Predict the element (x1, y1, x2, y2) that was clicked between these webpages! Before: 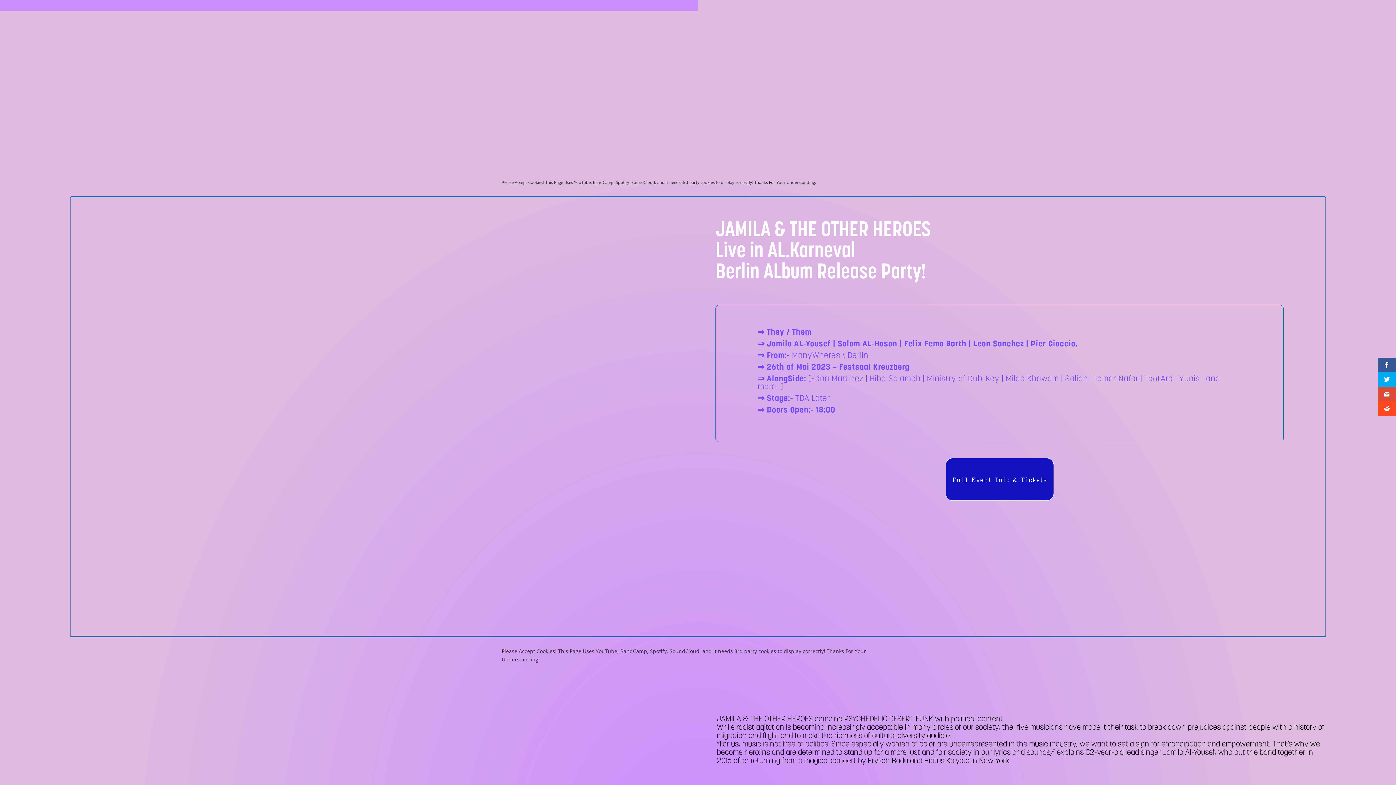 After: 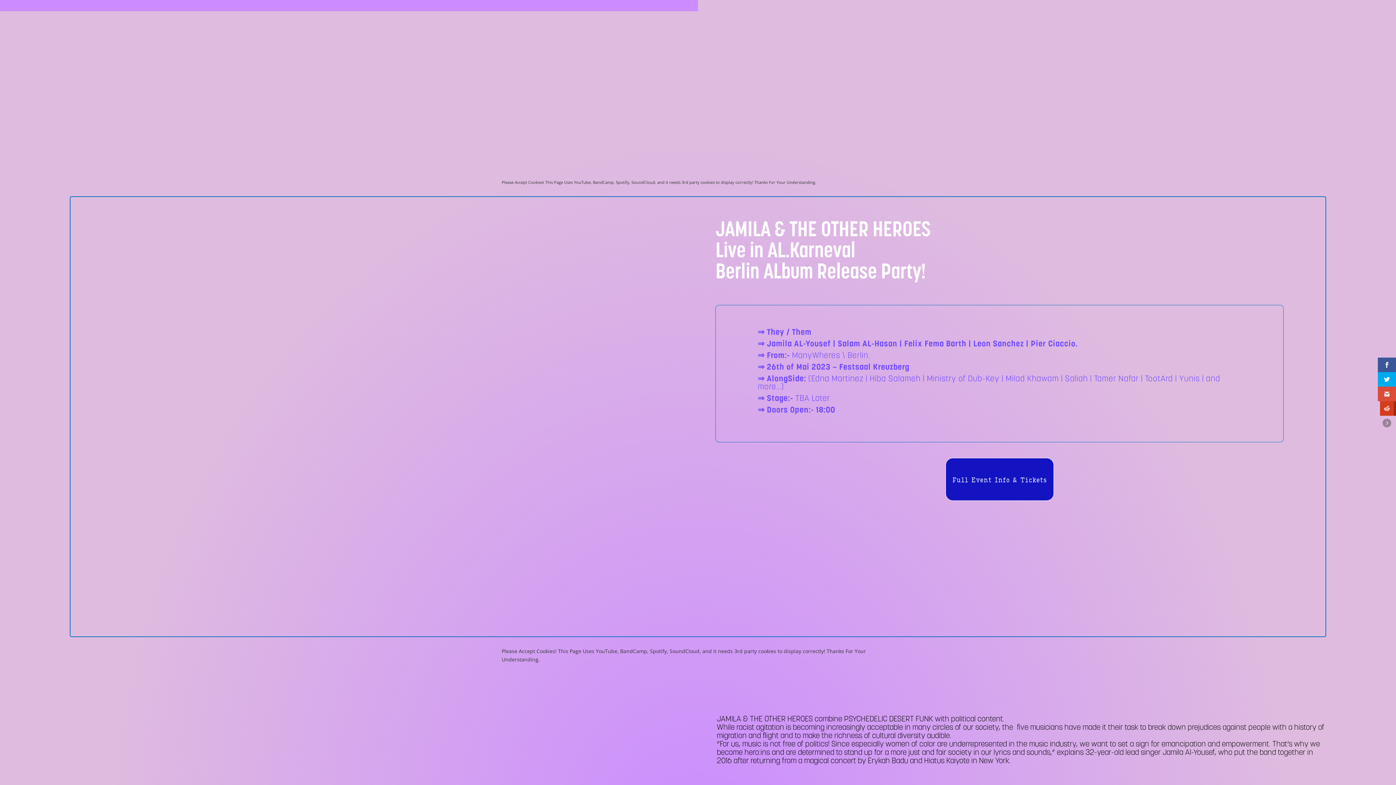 Action: bbox: (1378, 401, 1396, 416)